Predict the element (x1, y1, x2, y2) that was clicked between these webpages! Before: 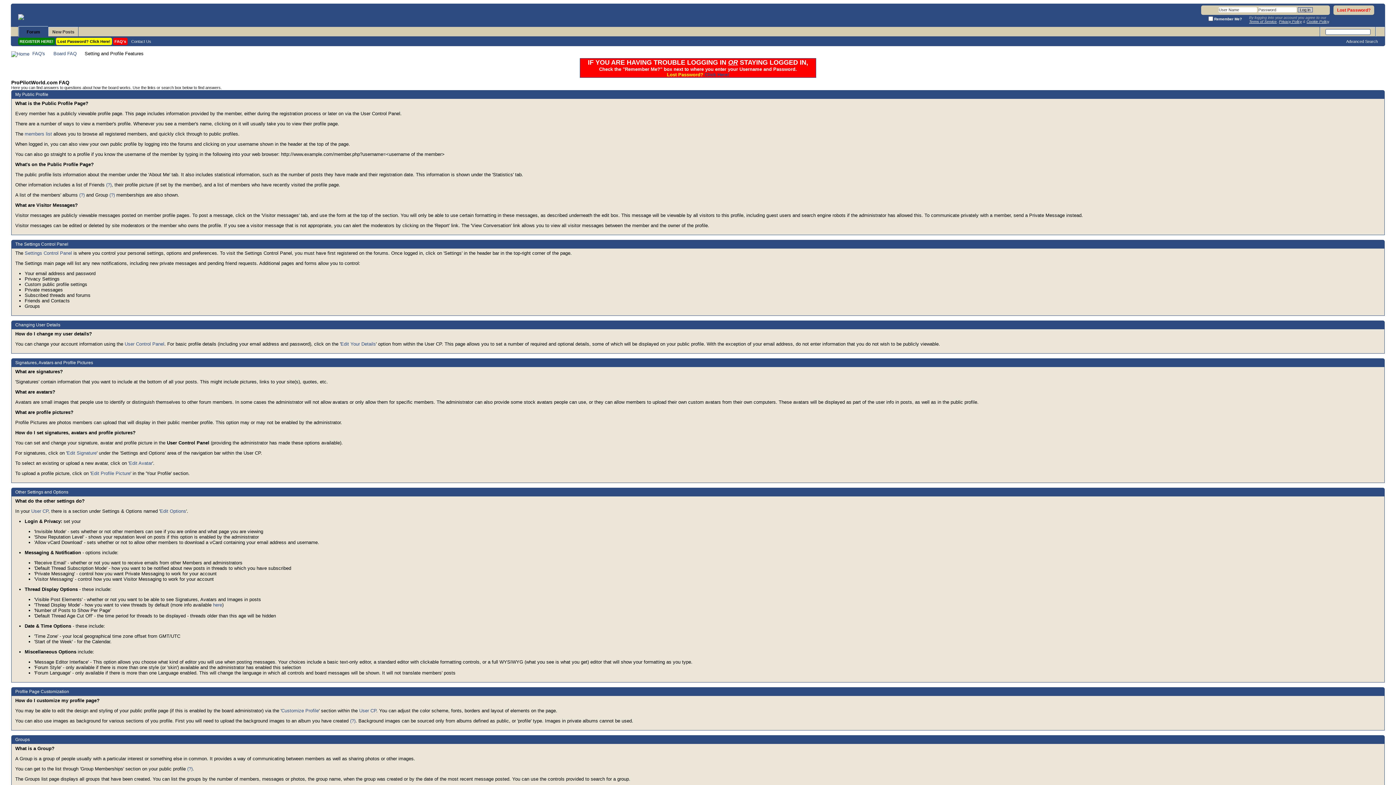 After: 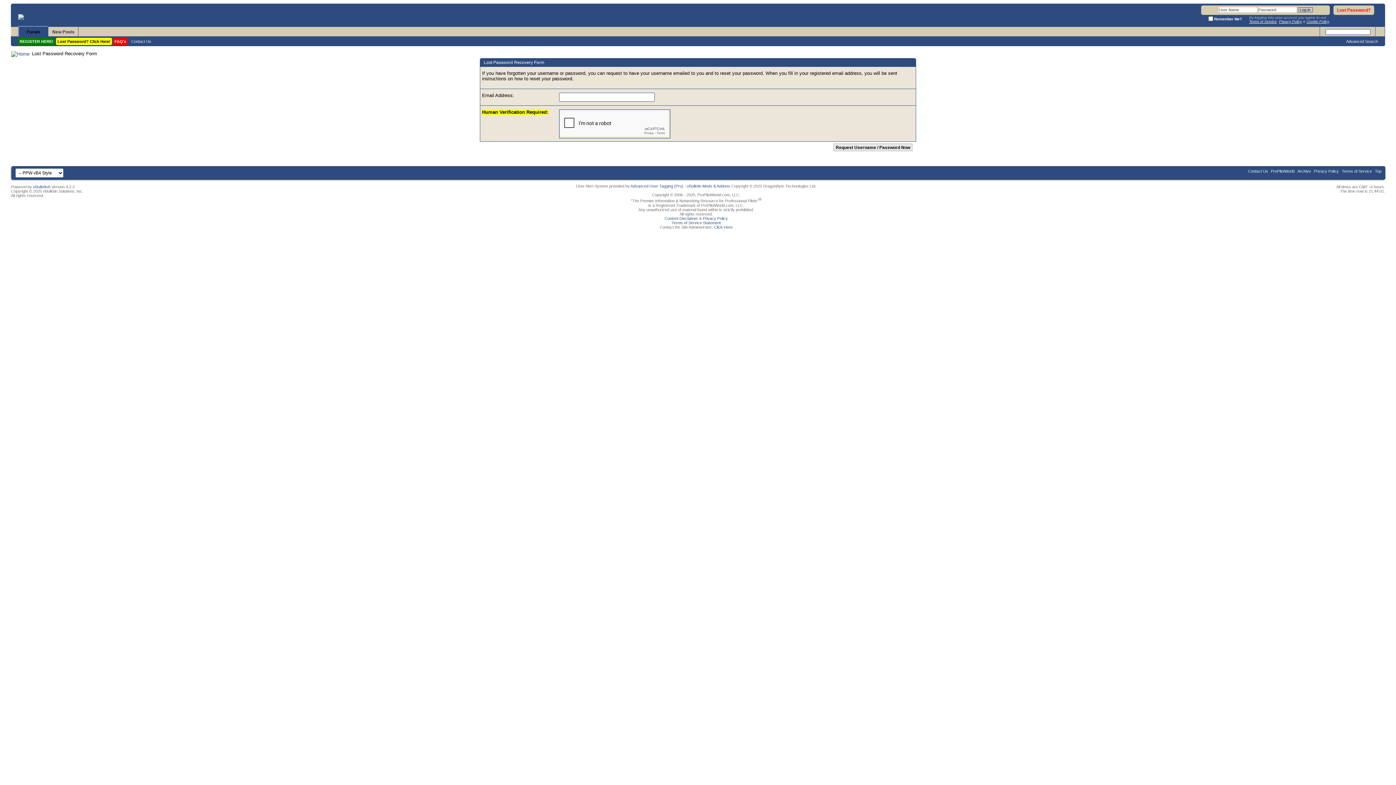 Action: bbox: (56, 37, 112, 45) label: Lost Password? Click Here!